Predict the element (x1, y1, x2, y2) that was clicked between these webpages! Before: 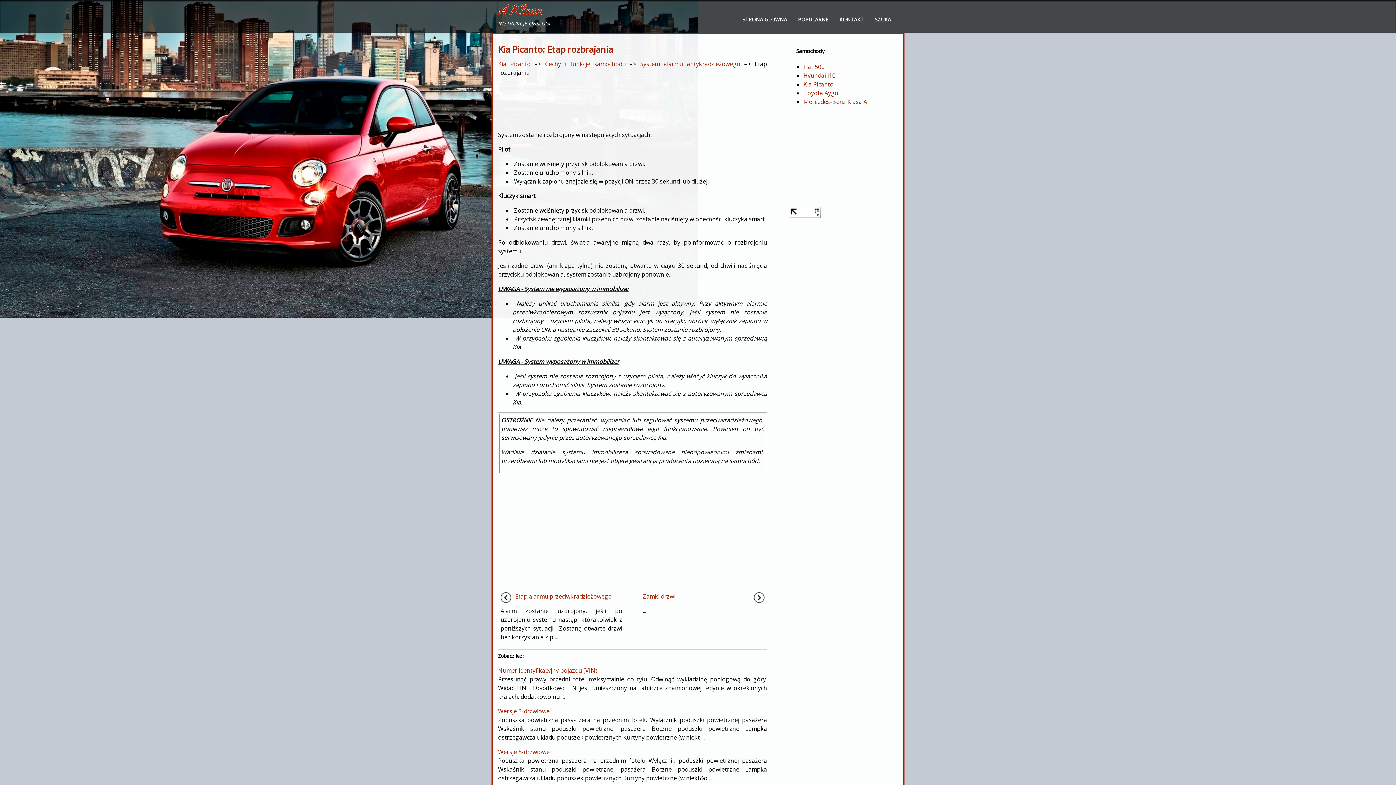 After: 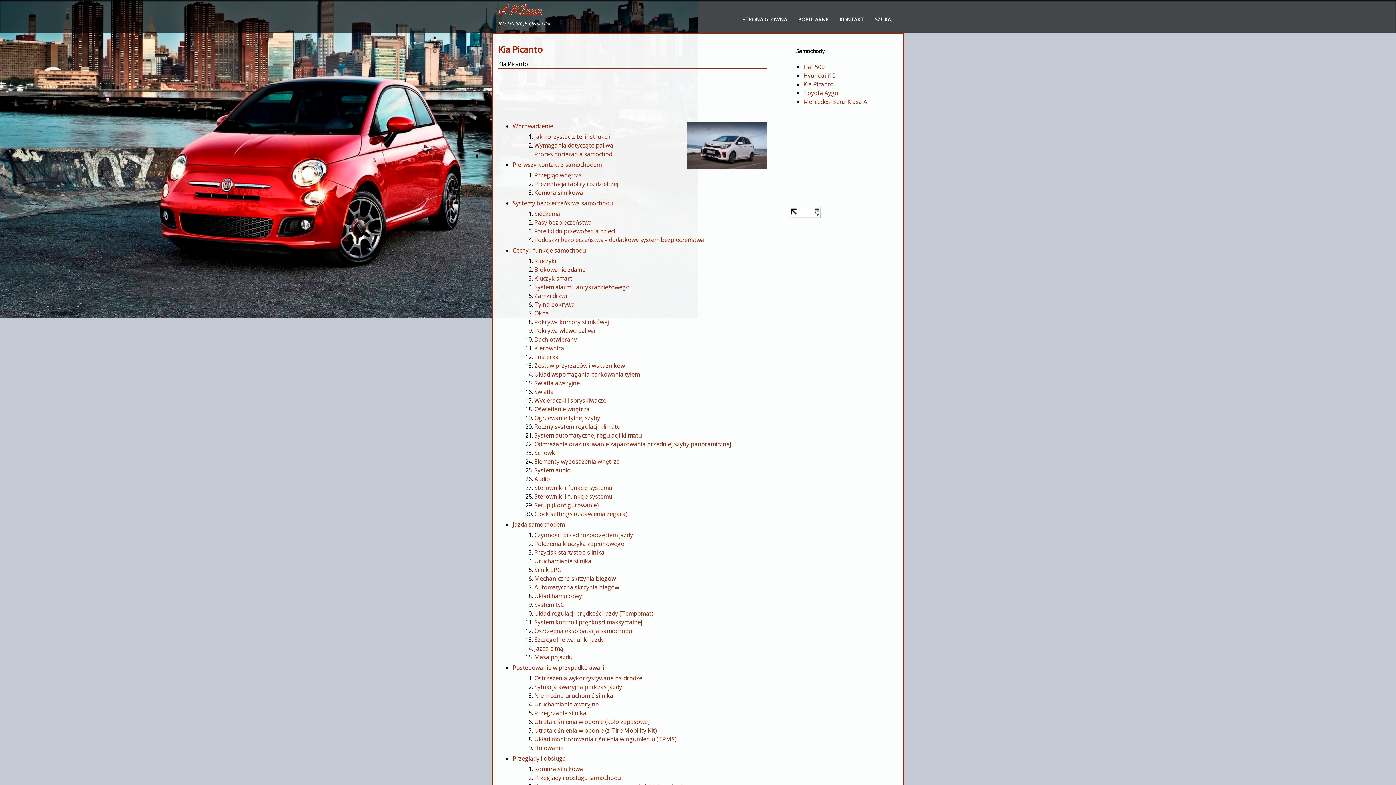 Action: bbox: (498, 60, 530, 68) label: Kia Picanto